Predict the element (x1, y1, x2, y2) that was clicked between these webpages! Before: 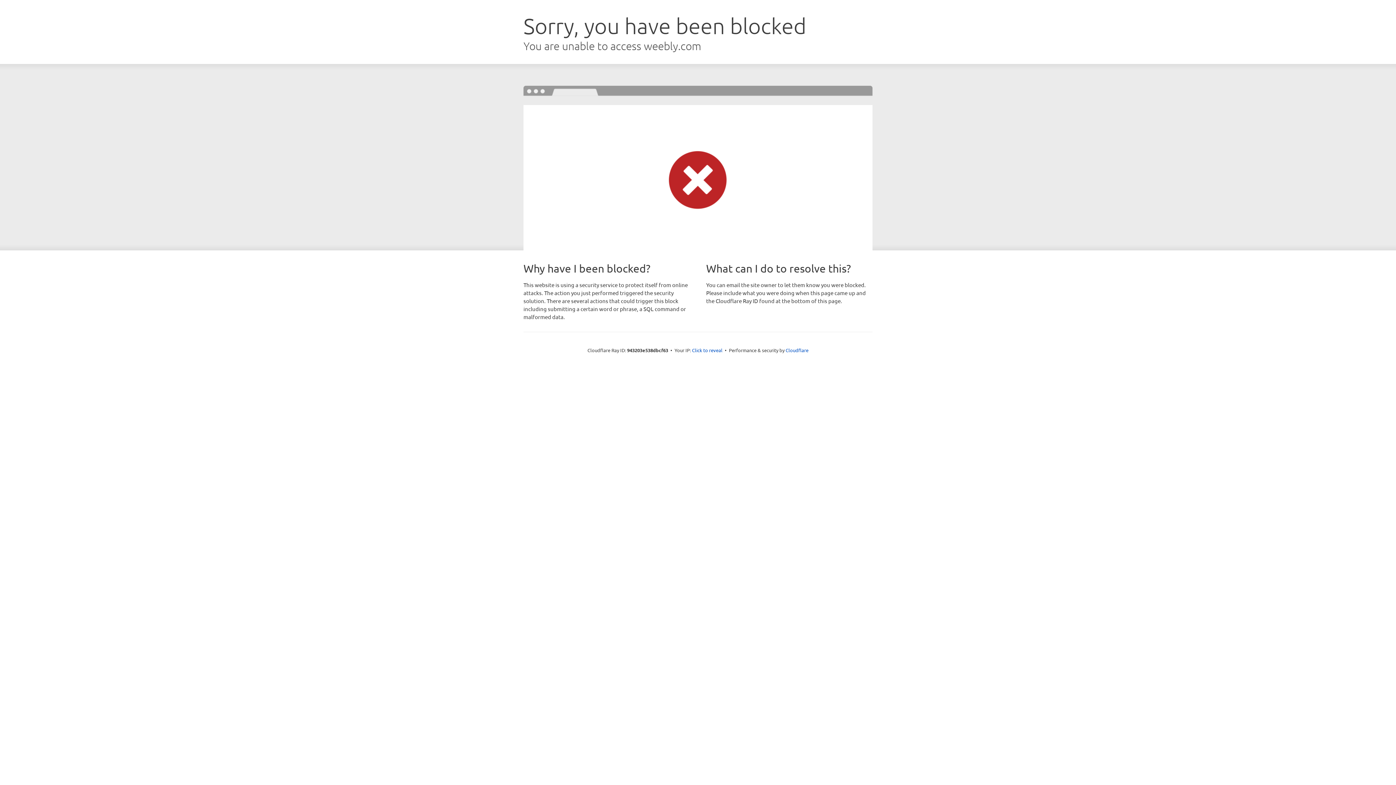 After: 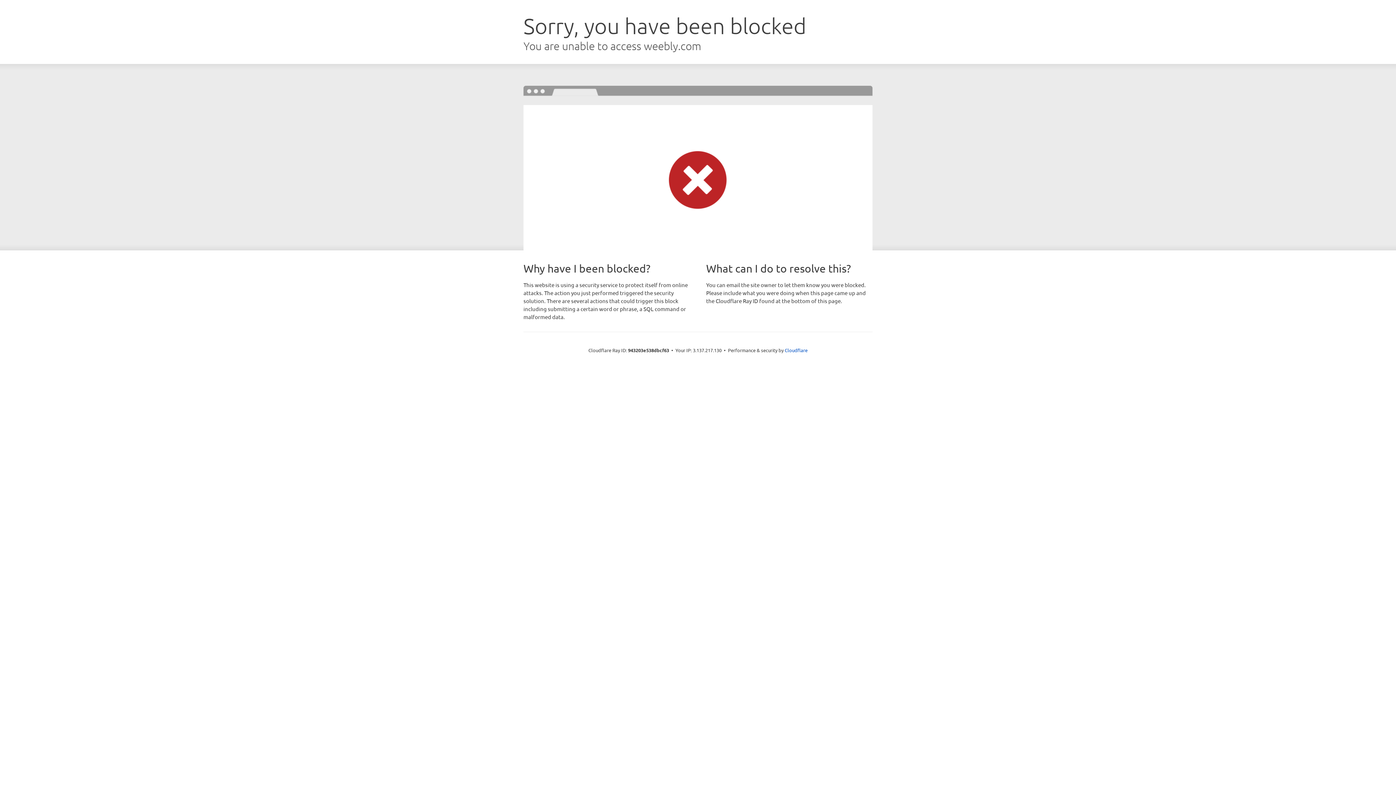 Action: label: Click to reveal bbox: (692, 346, 722, 353)